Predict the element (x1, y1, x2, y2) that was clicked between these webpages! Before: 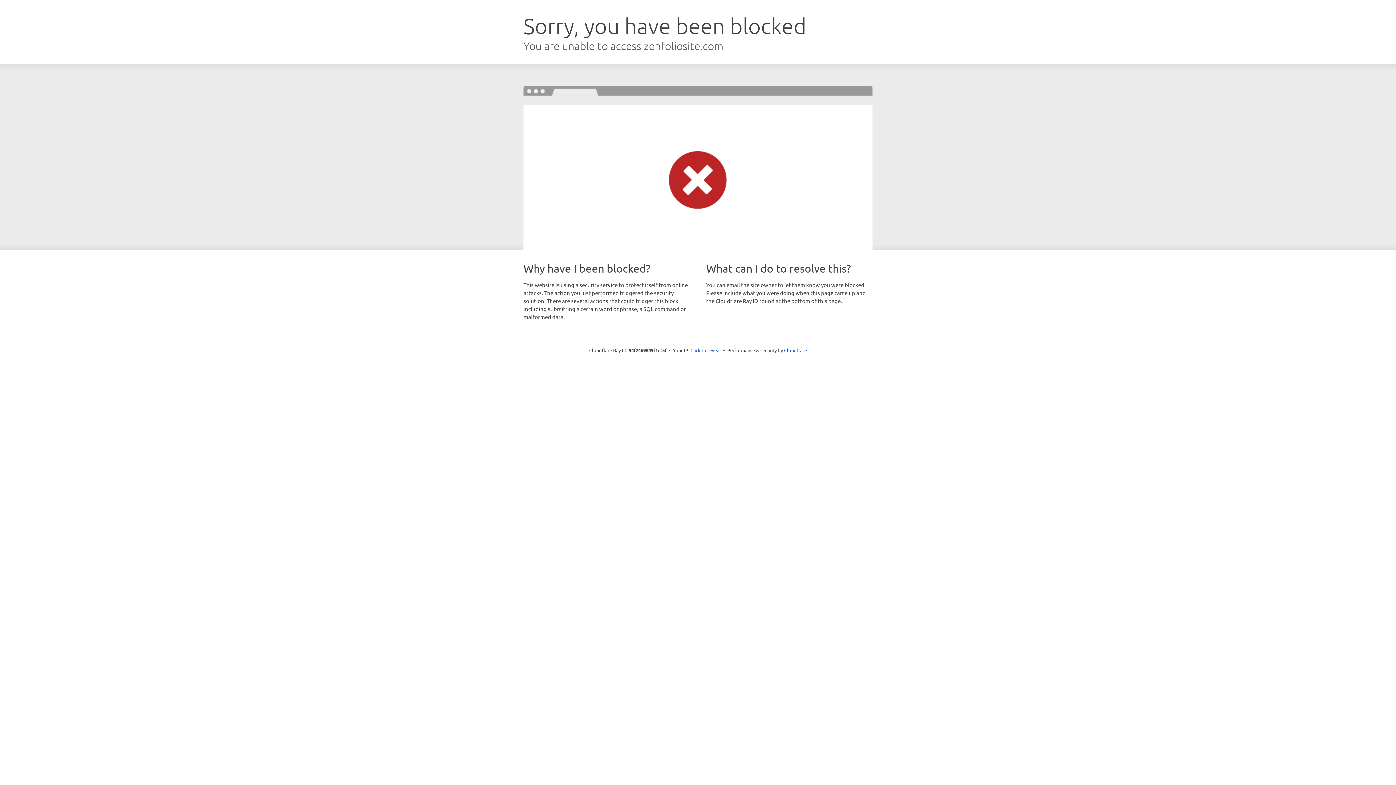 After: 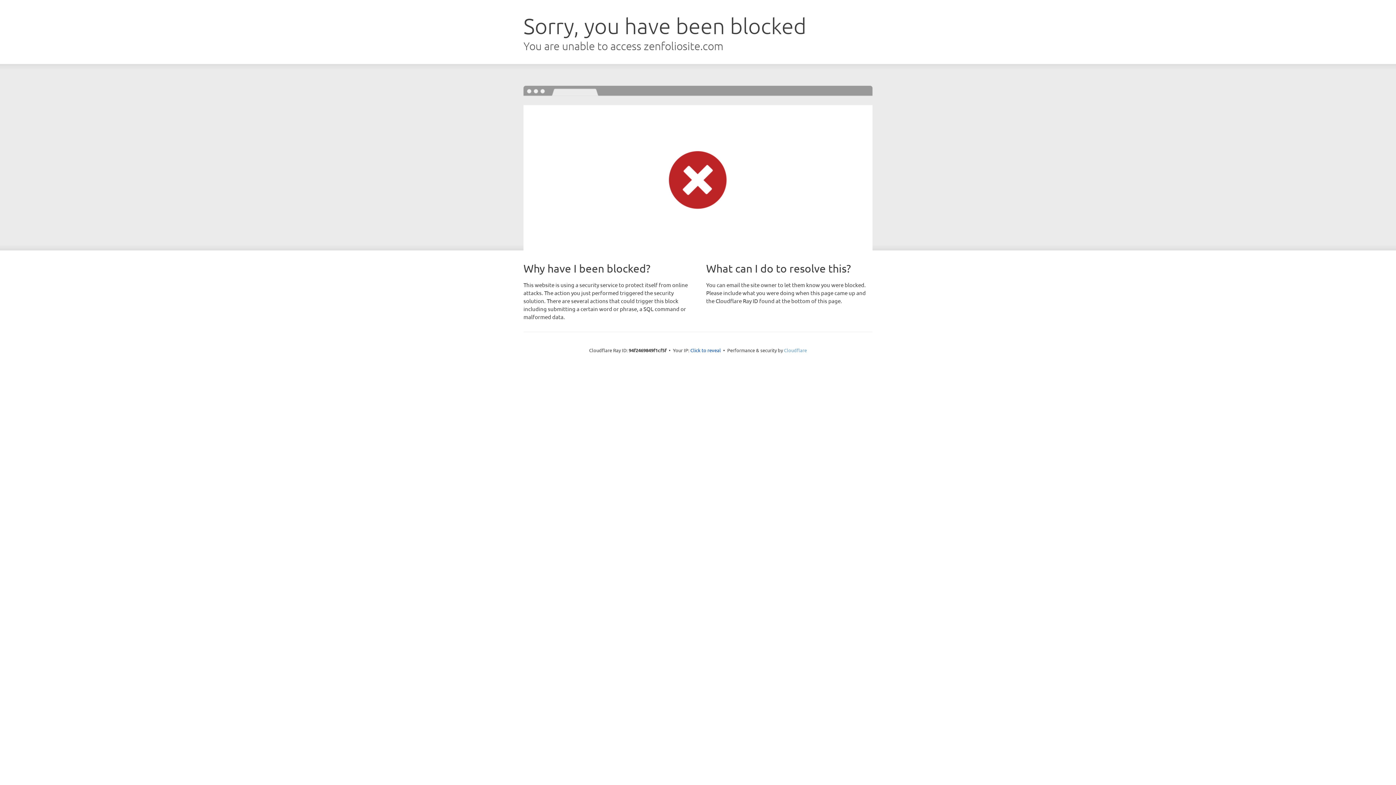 Action: bbox: (784, 347, 807, 353) label: Cloudflare